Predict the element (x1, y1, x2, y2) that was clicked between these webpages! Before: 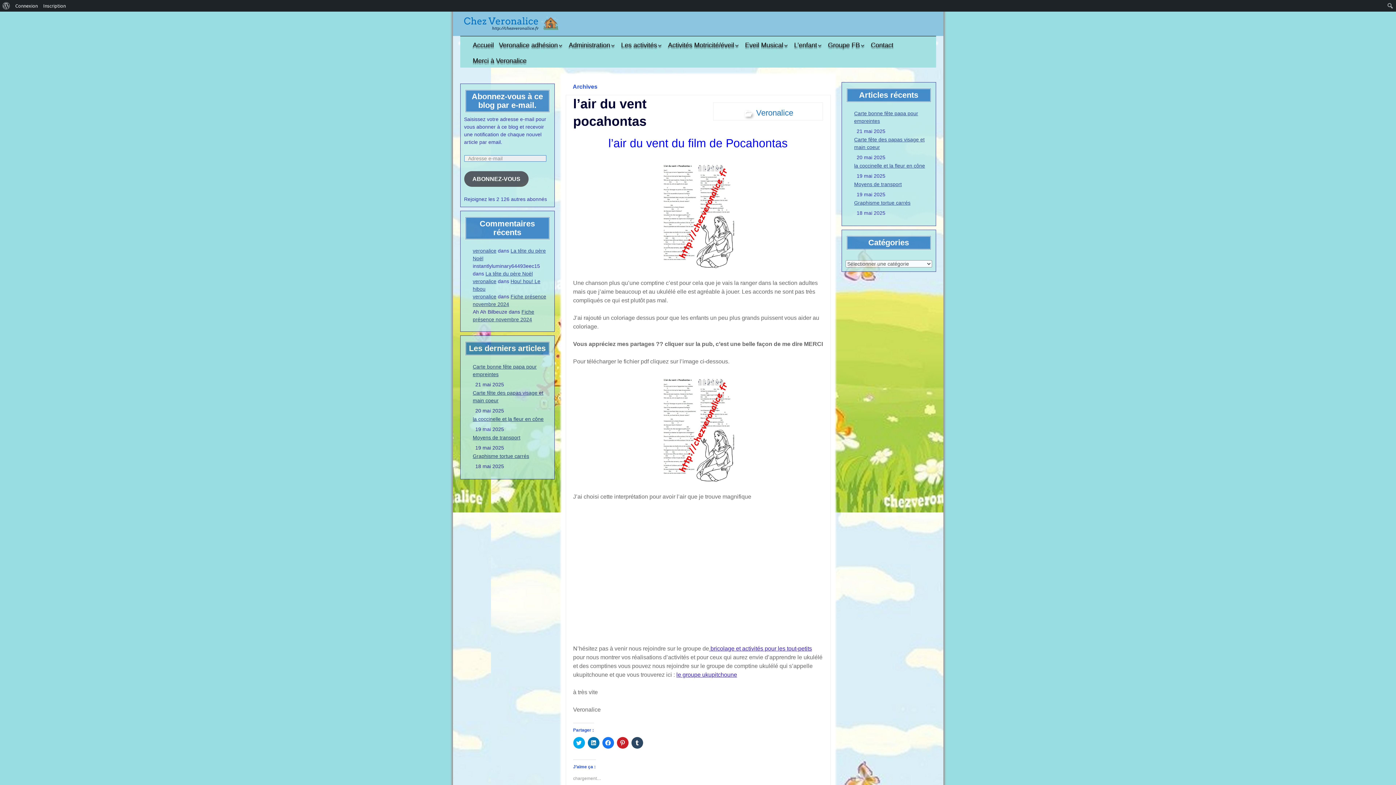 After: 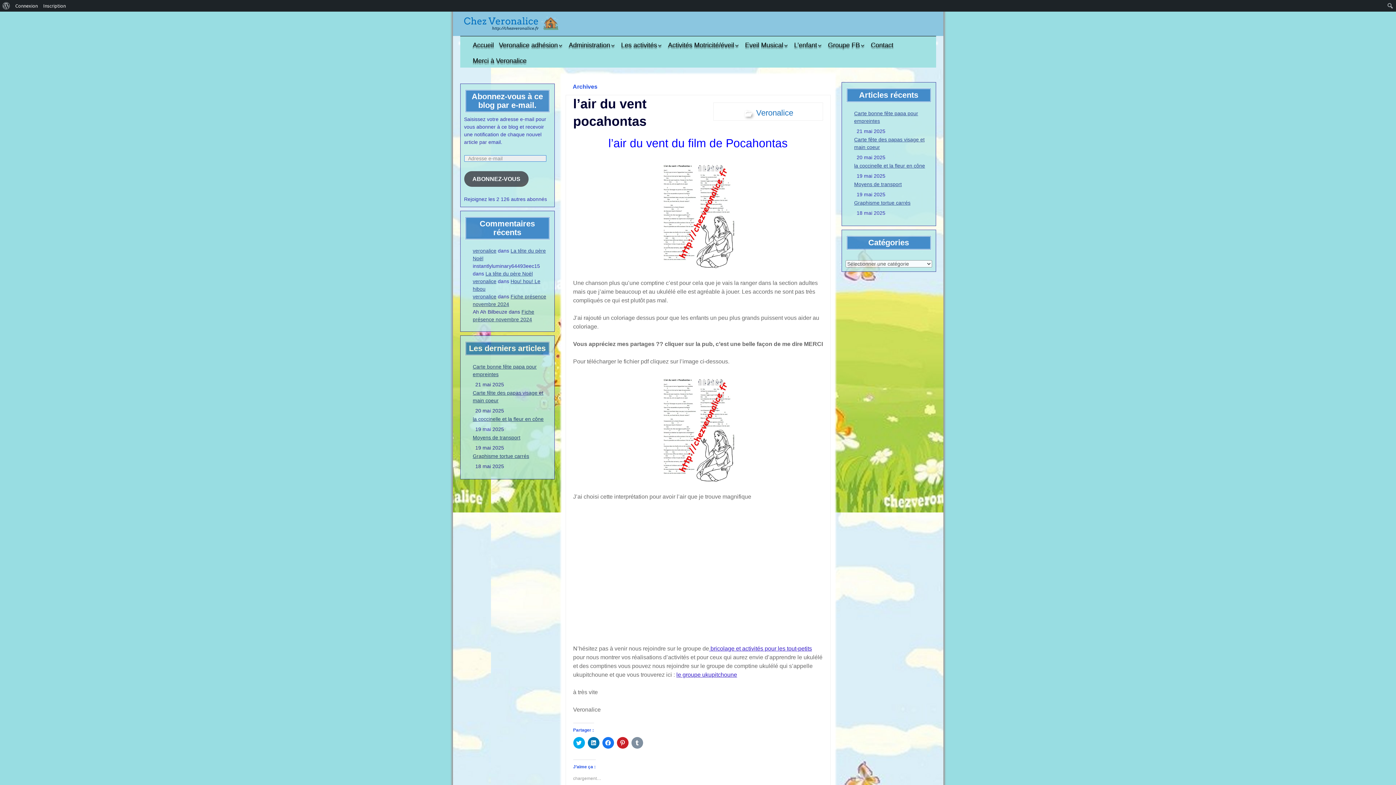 Action: bbox: (631, 737, 643, 748) label: Cliquez pour partager sur Tumblr(ouvre dans une nouvelle fenêtre)